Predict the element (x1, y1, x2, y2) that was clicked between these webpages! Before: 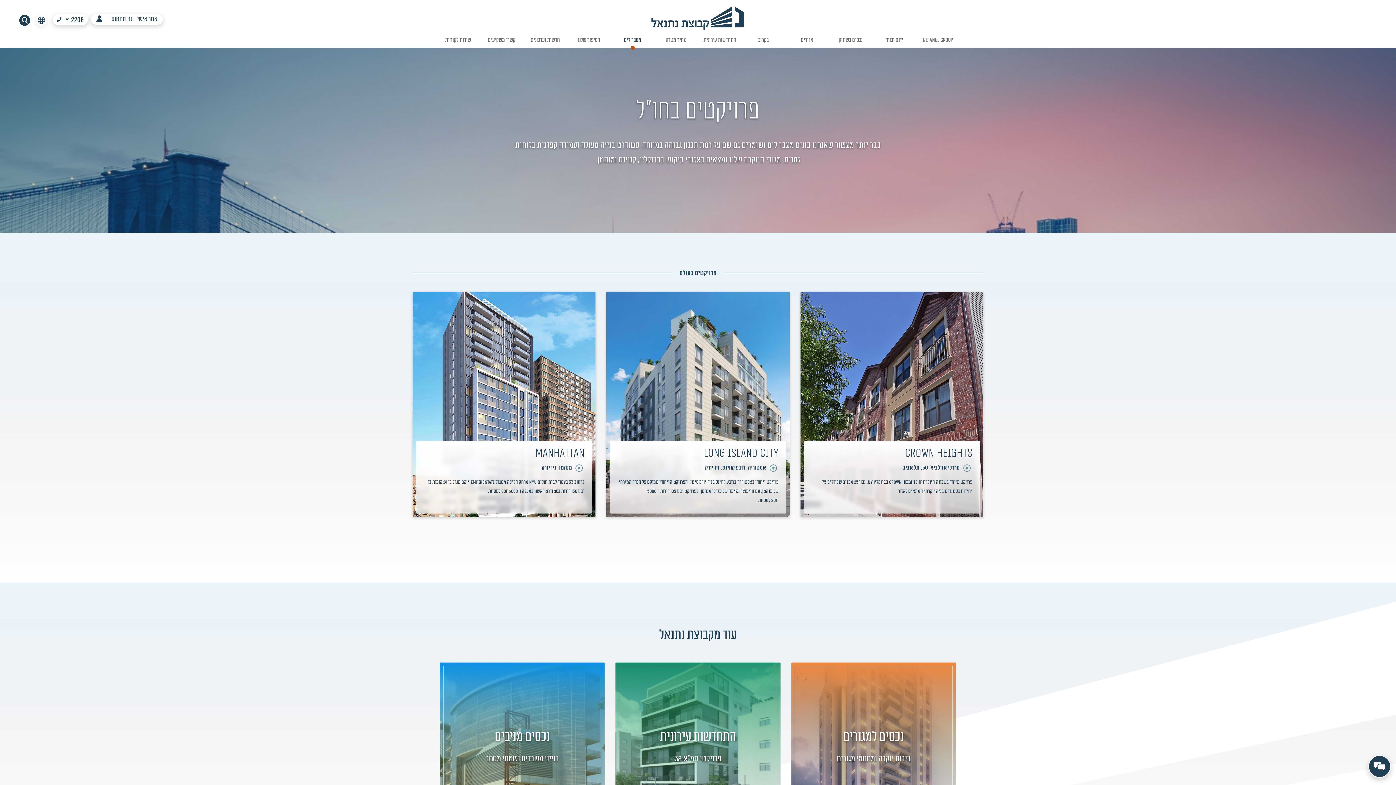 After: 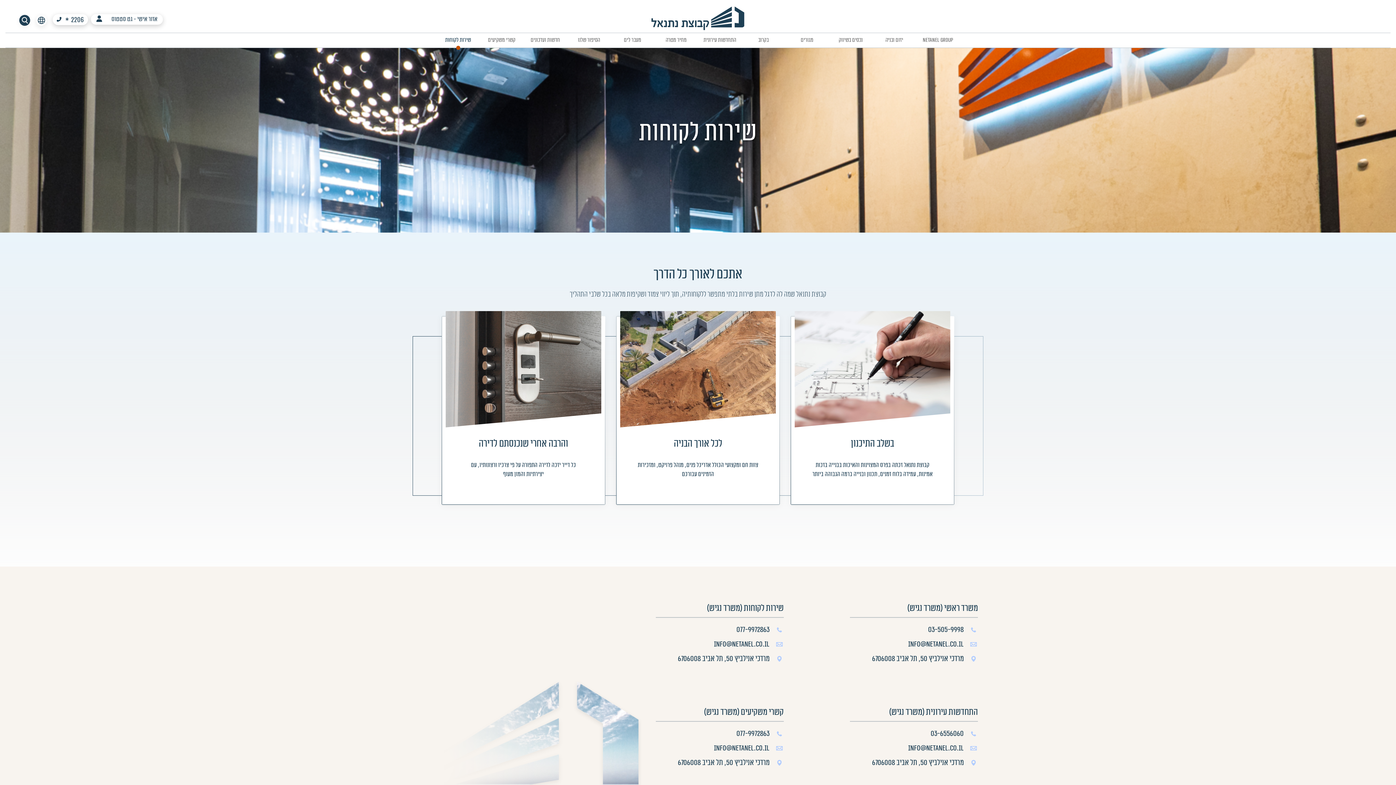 Action: bbox: (1363, 752, 1396, 785)